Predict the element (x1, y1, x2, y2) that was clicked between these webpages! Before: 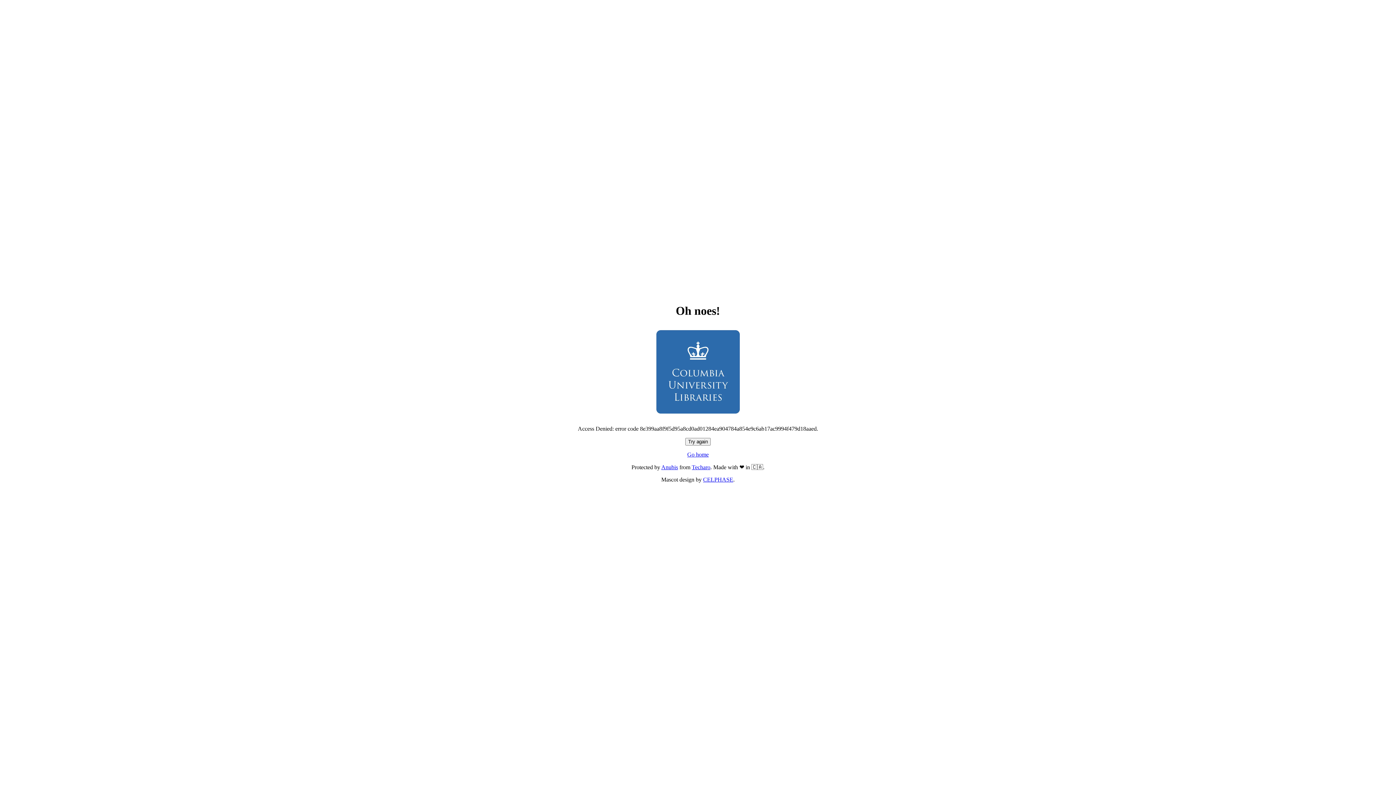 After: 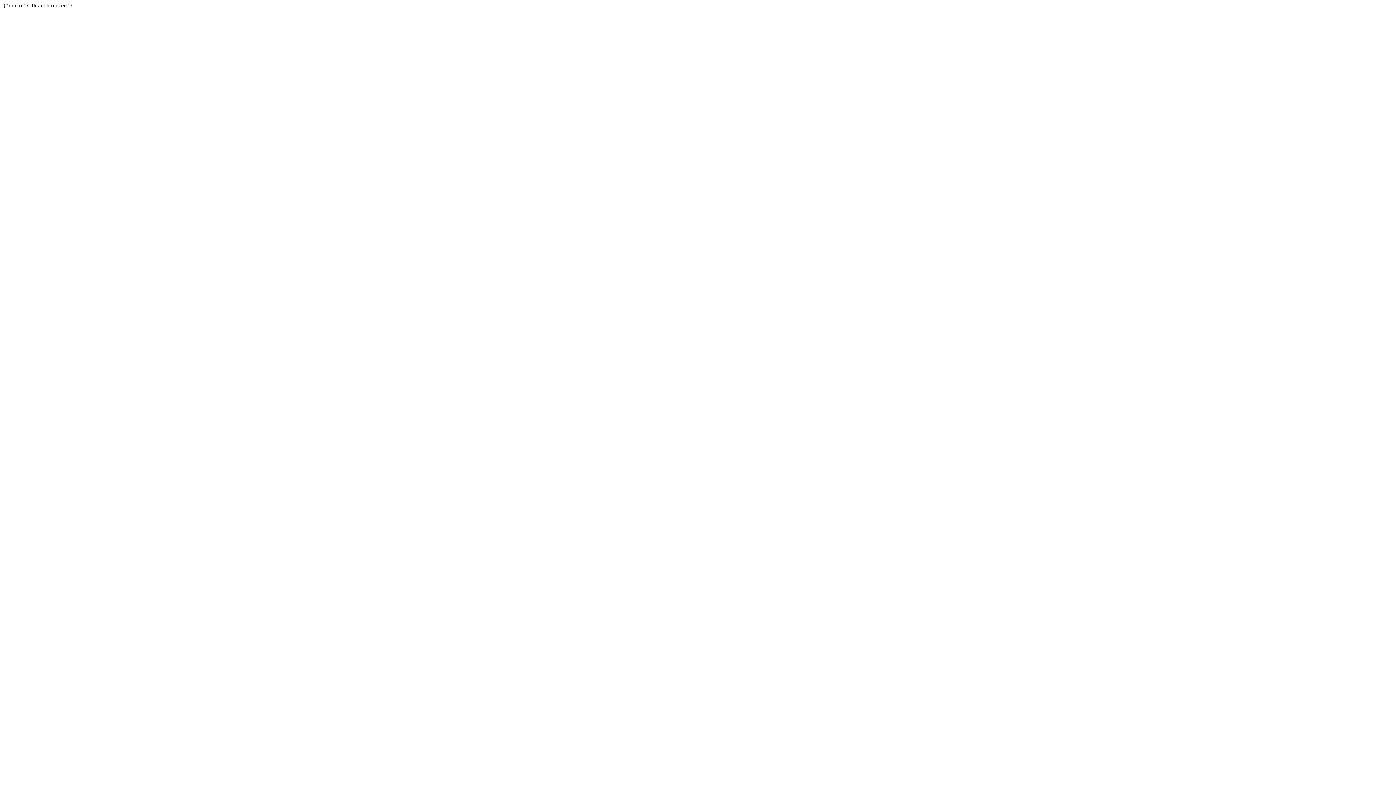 Action: label: Techaro bbox: (692, 464, 710, 470)